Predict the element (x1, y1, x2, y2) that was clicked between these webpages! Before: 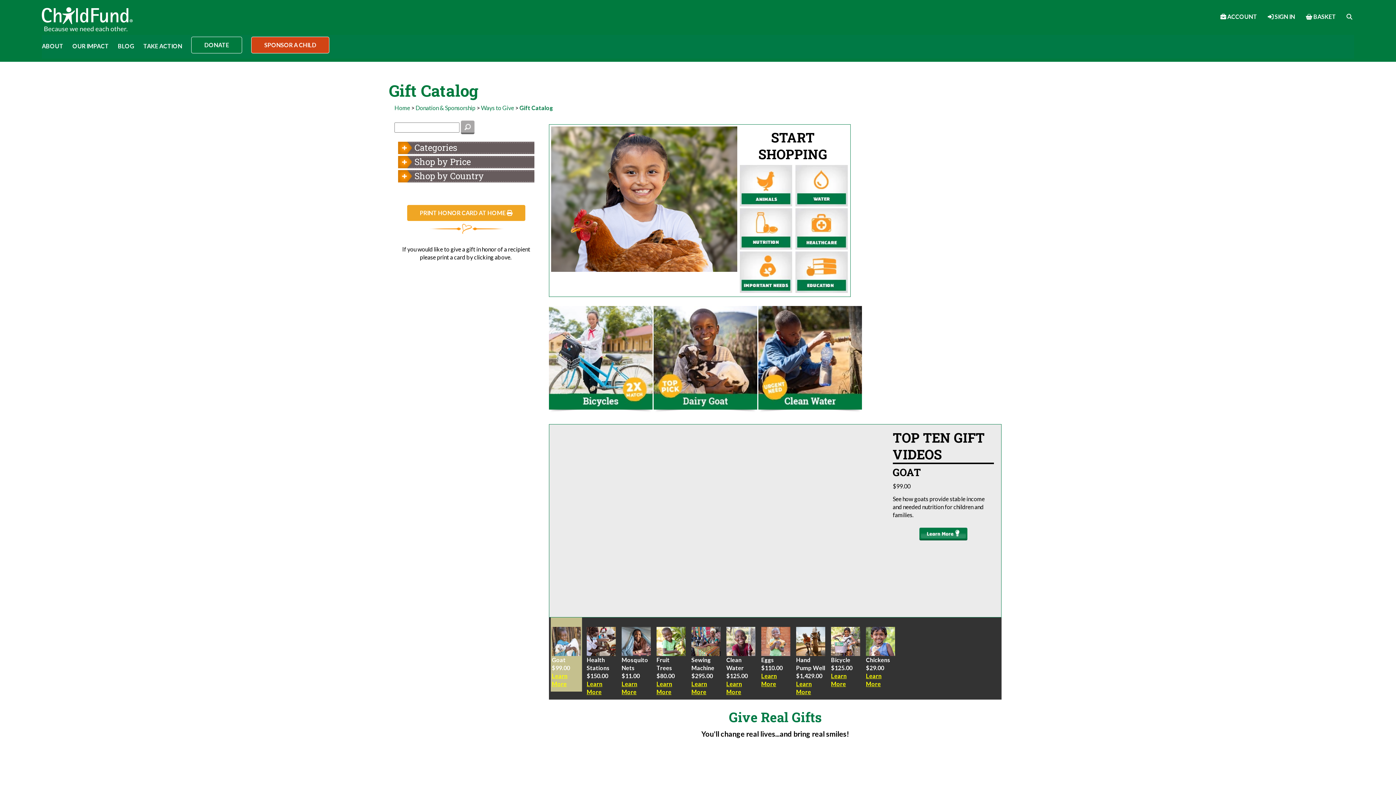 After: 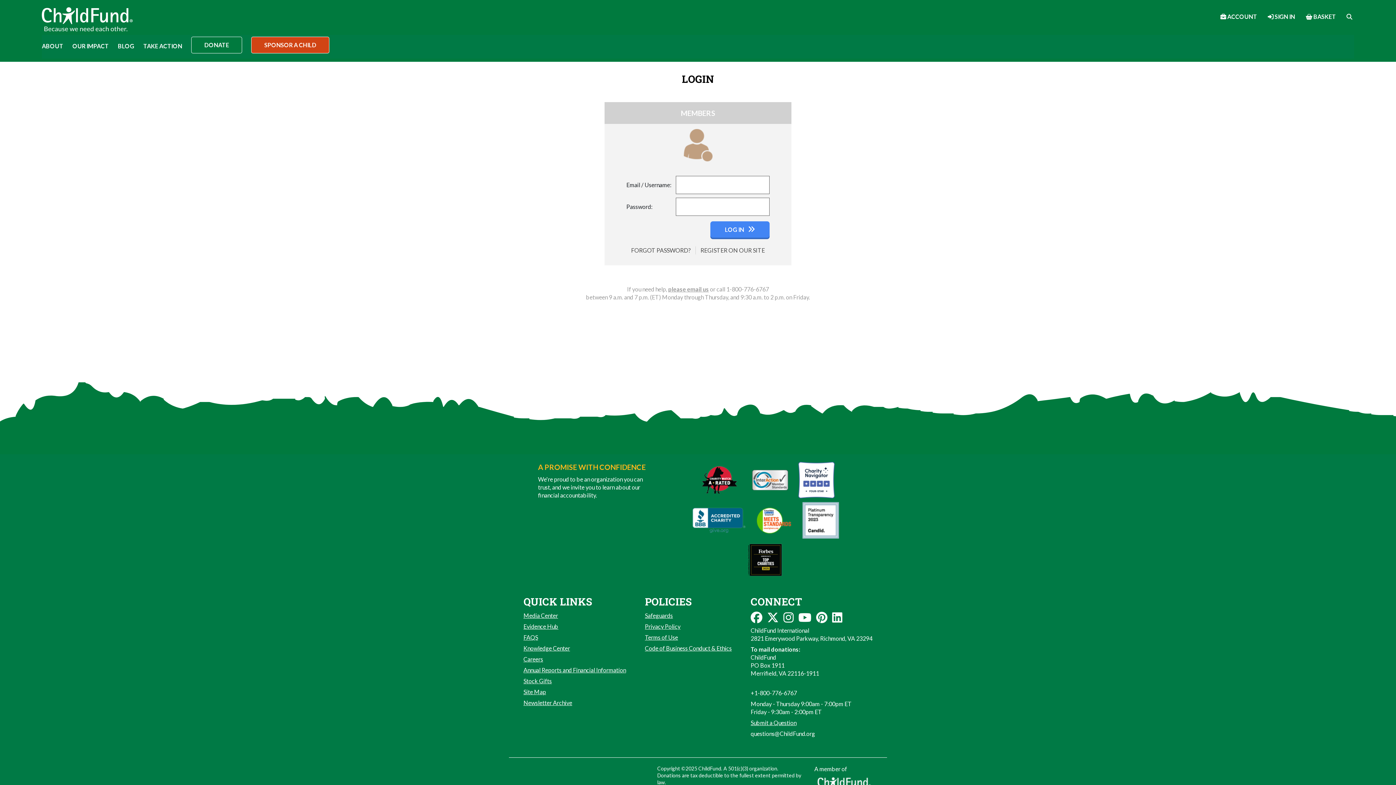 Action: bbox: (1216, 12, 1263, 20) label:  ACCOUNT